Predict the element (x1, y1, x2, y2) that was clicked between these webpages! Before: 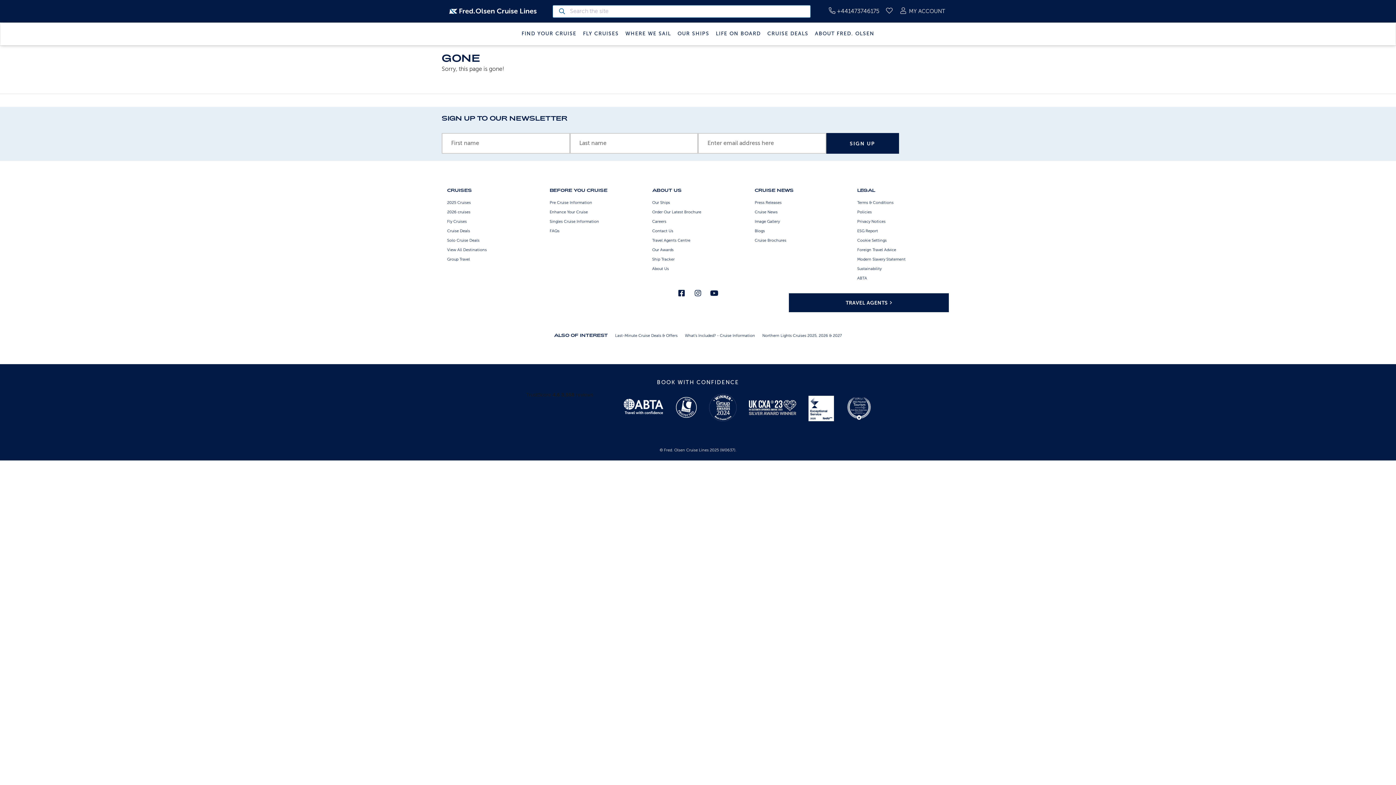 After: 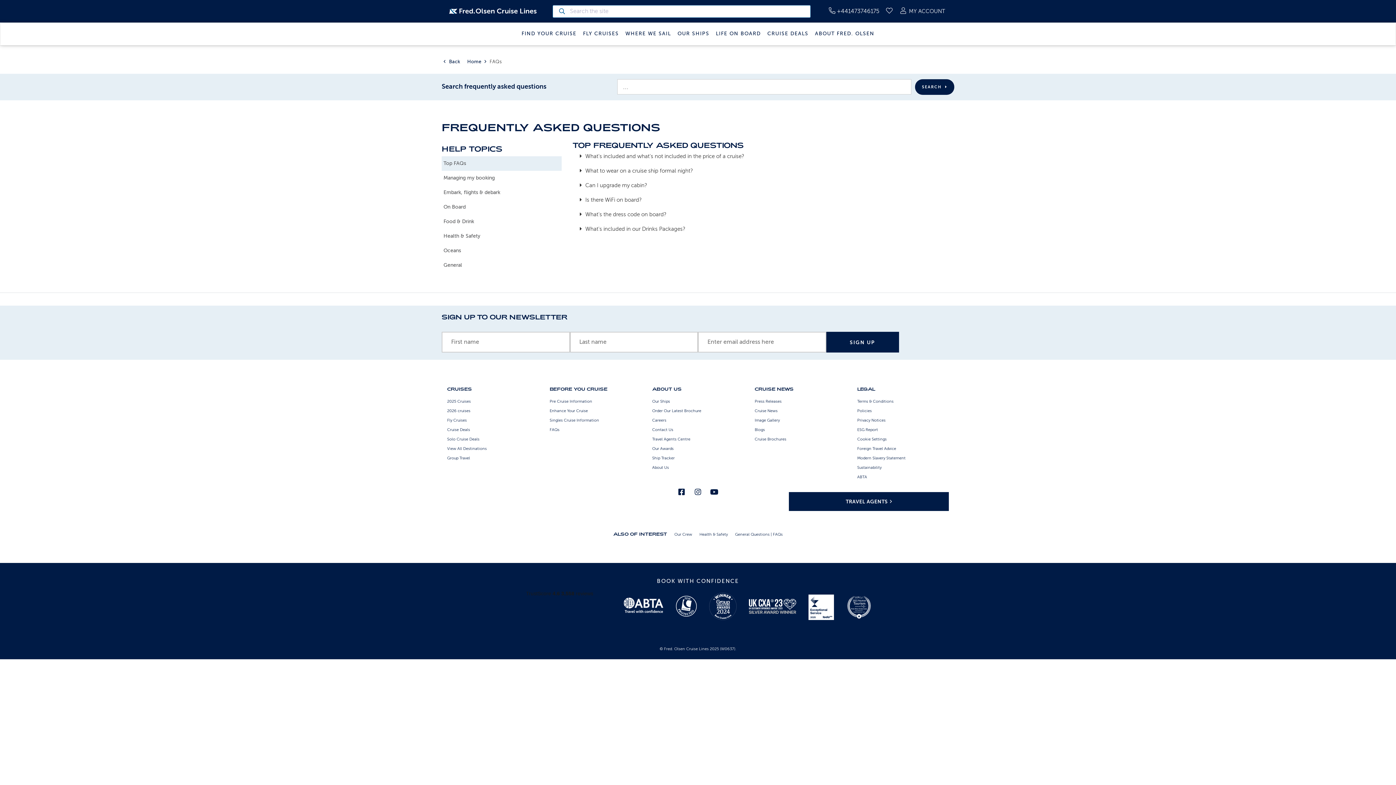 Action: label: FAQs bbox: (549, 228, 559, 233)